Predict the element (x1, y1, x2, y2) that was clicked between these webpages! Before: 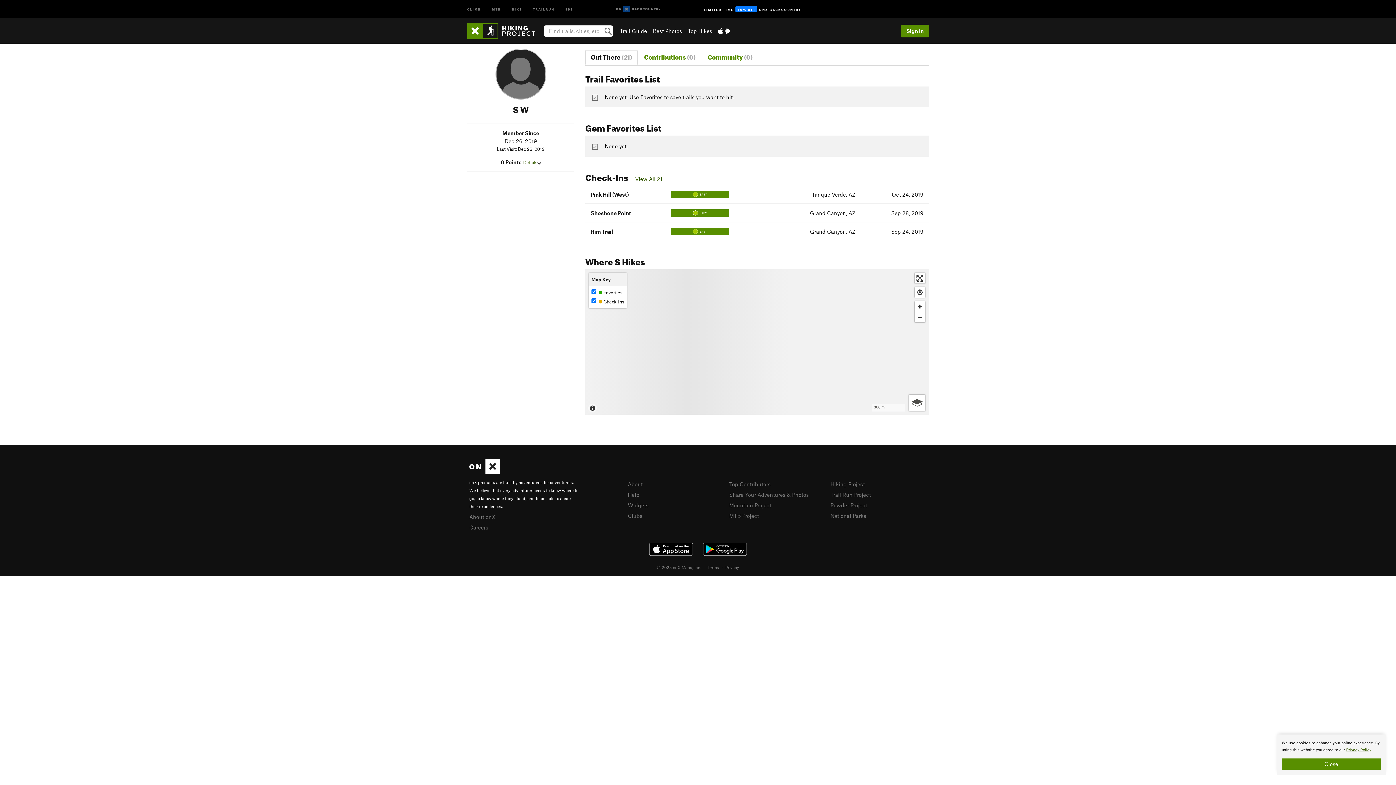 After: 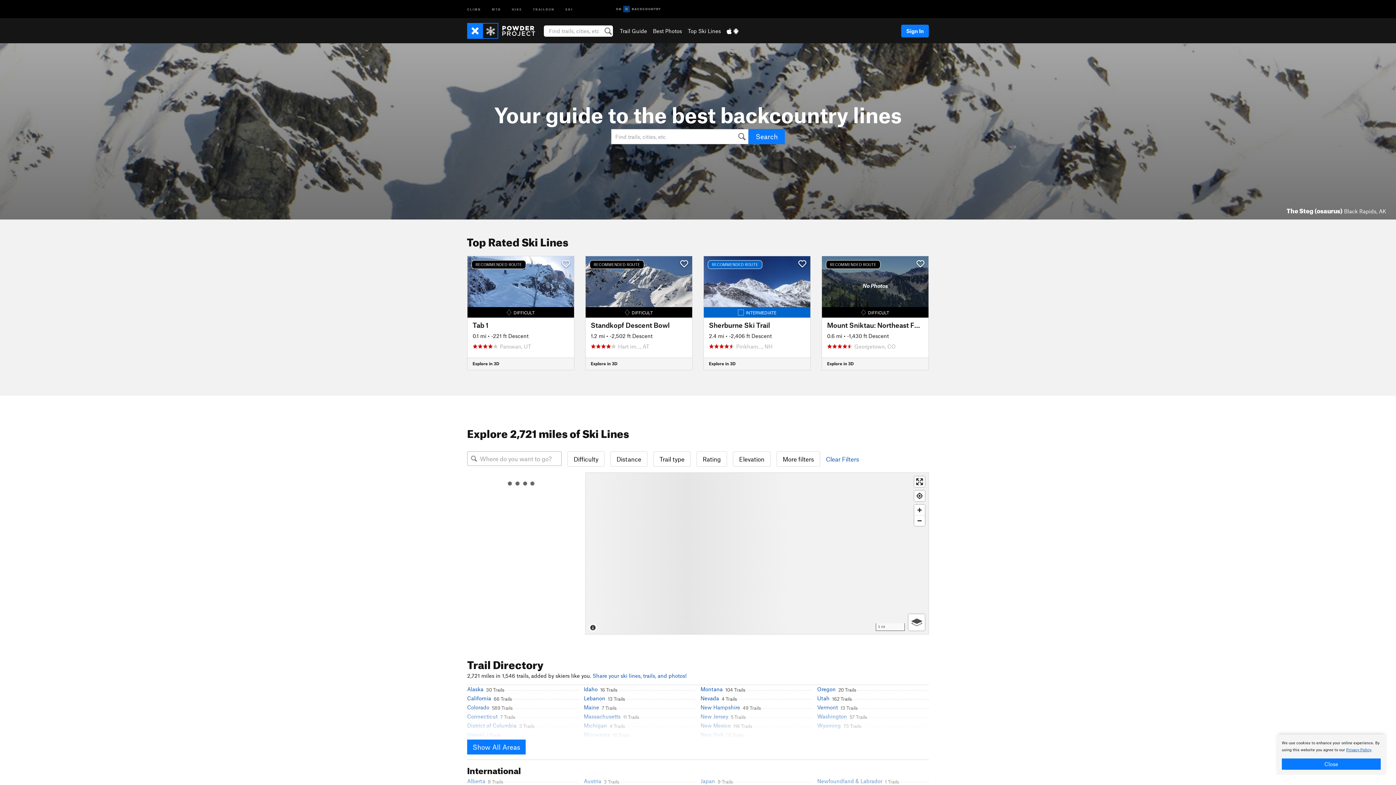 Action: bbox: (830, 502, 867, 508) label: Powder Project